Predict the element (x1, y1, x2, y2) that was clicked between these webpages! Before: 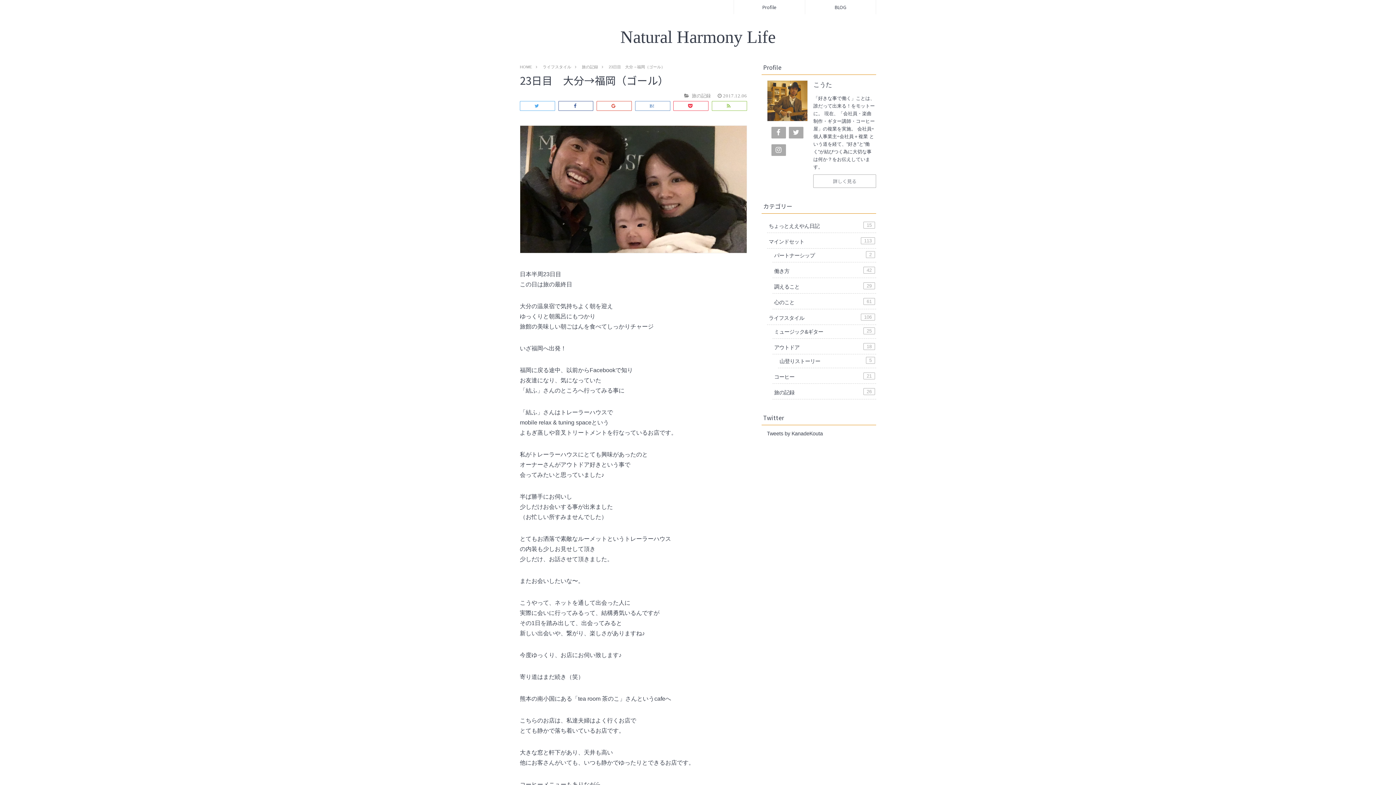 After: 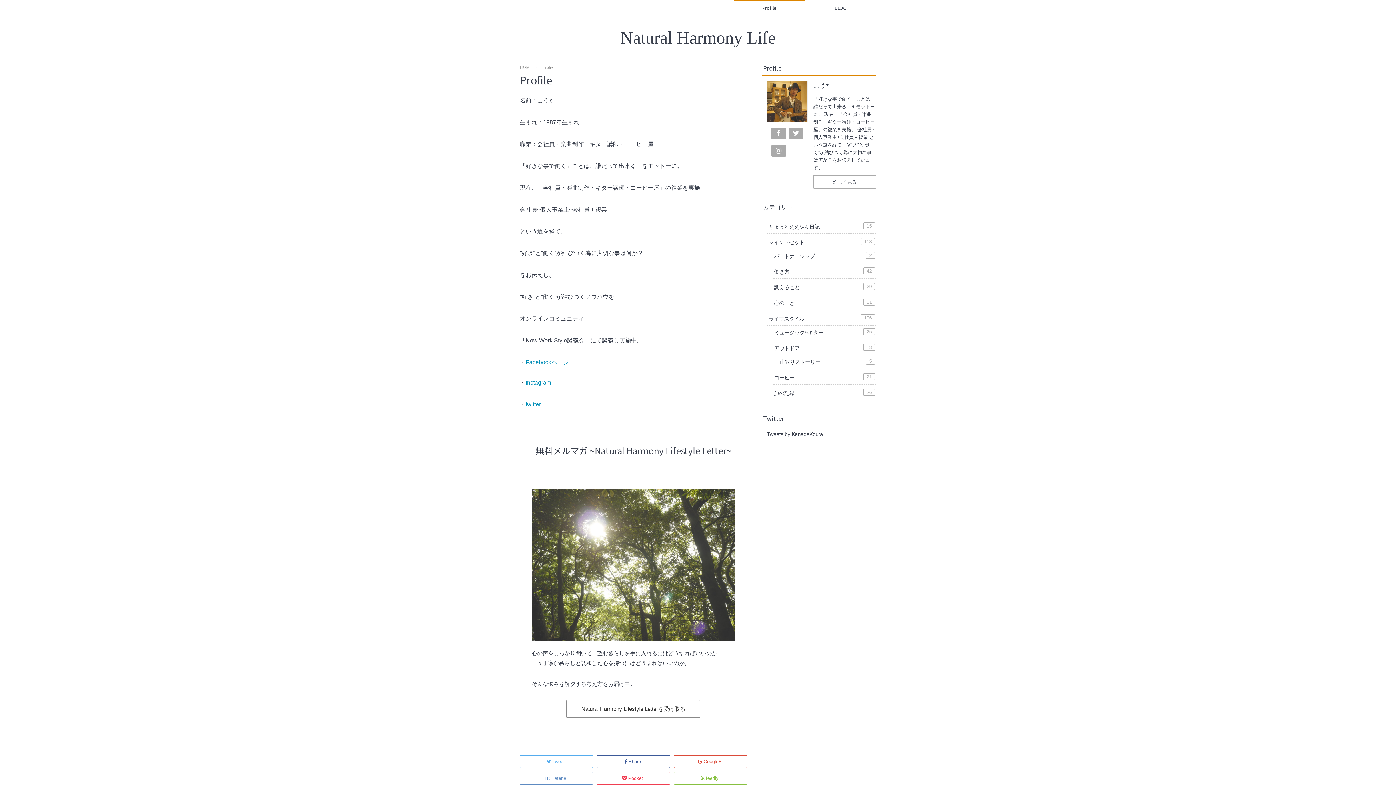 Action: bbox: (767, 80, 808, 121)